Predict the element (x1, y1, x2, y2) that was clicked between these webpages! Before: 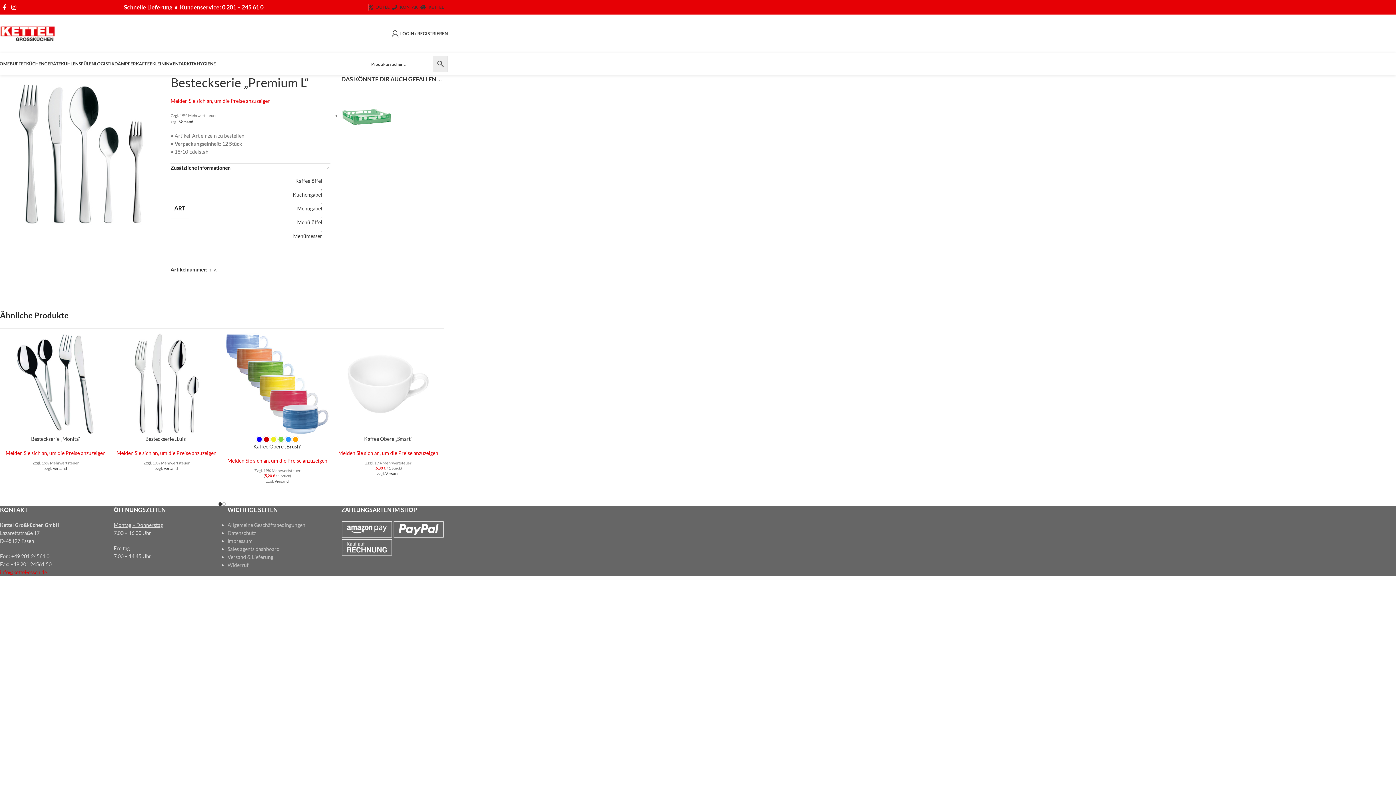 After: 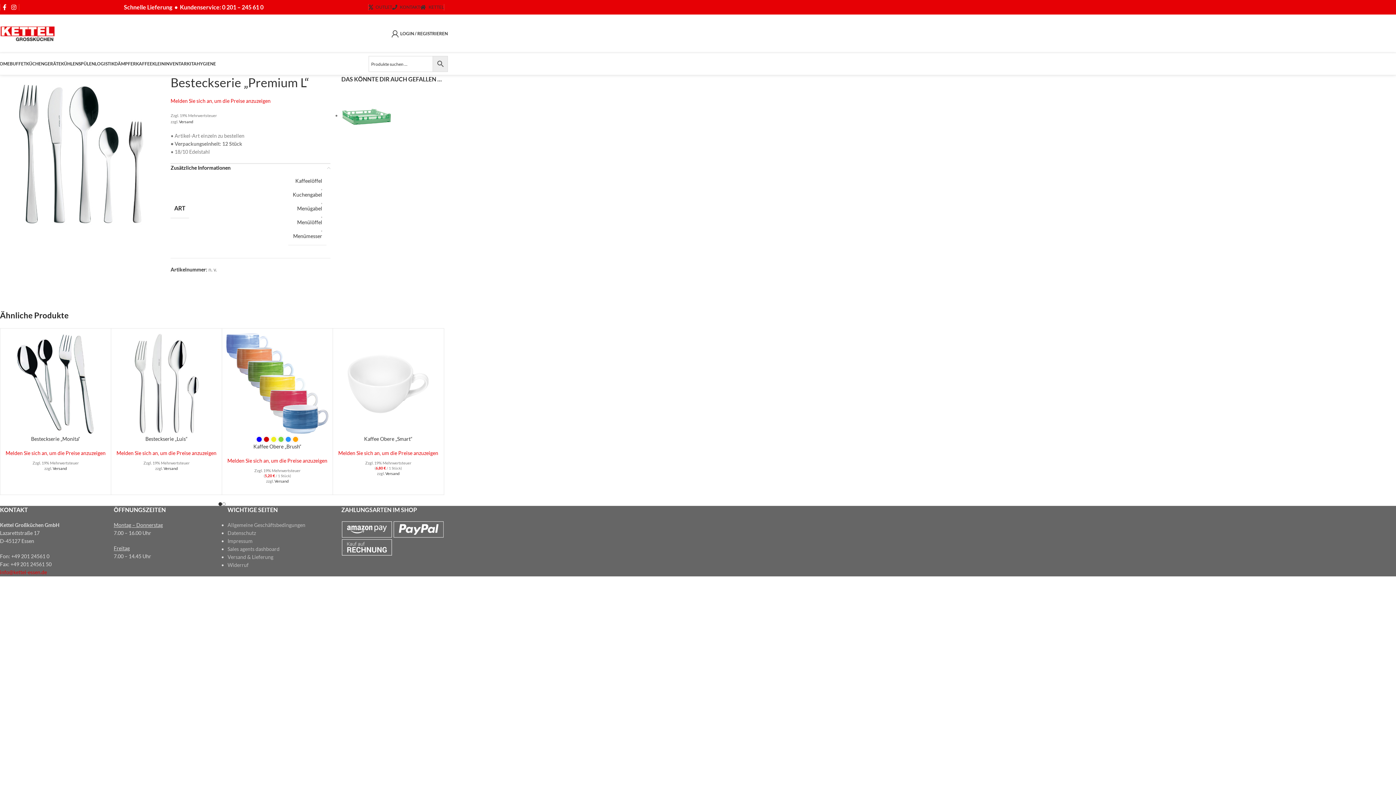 Action: label: info@kettel-essen.de bbox: (0, 569, 46, 575)